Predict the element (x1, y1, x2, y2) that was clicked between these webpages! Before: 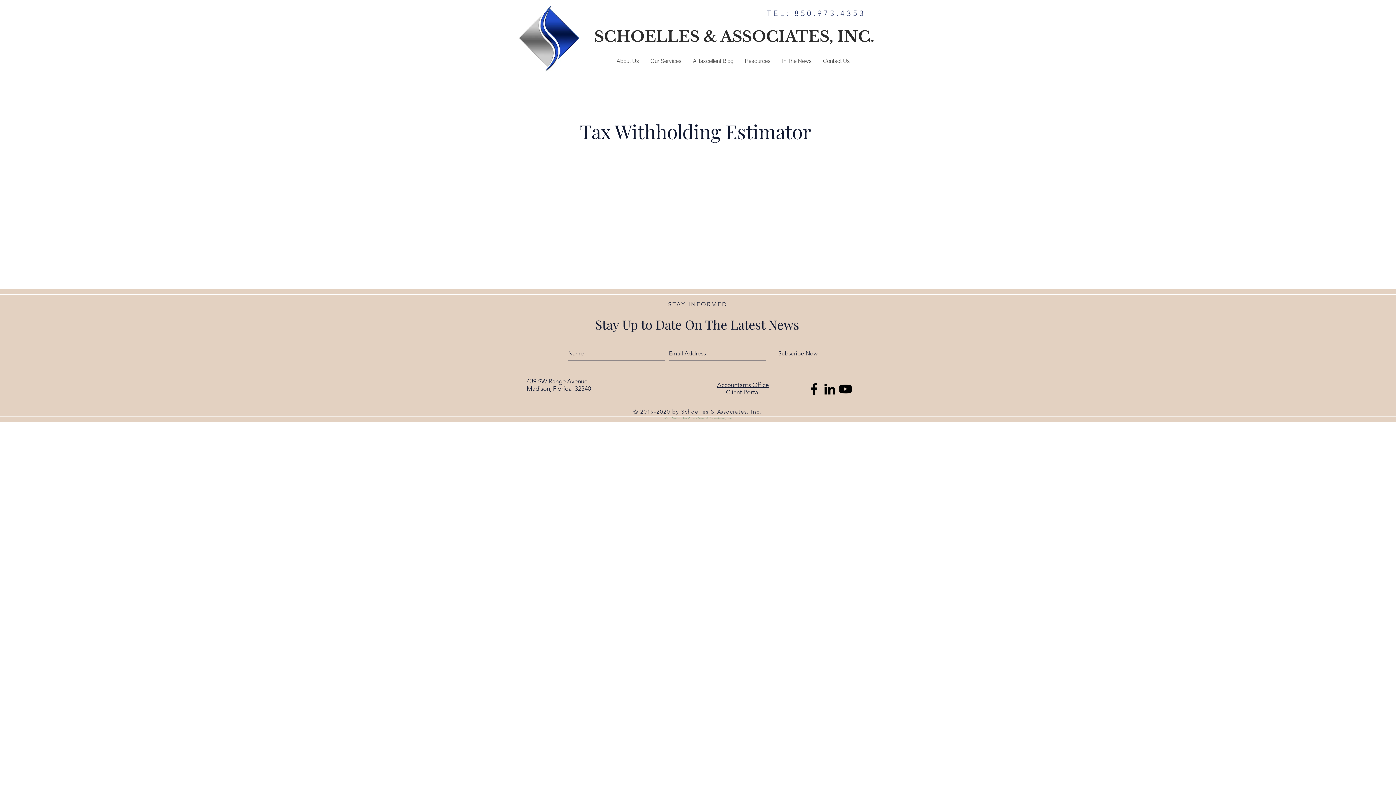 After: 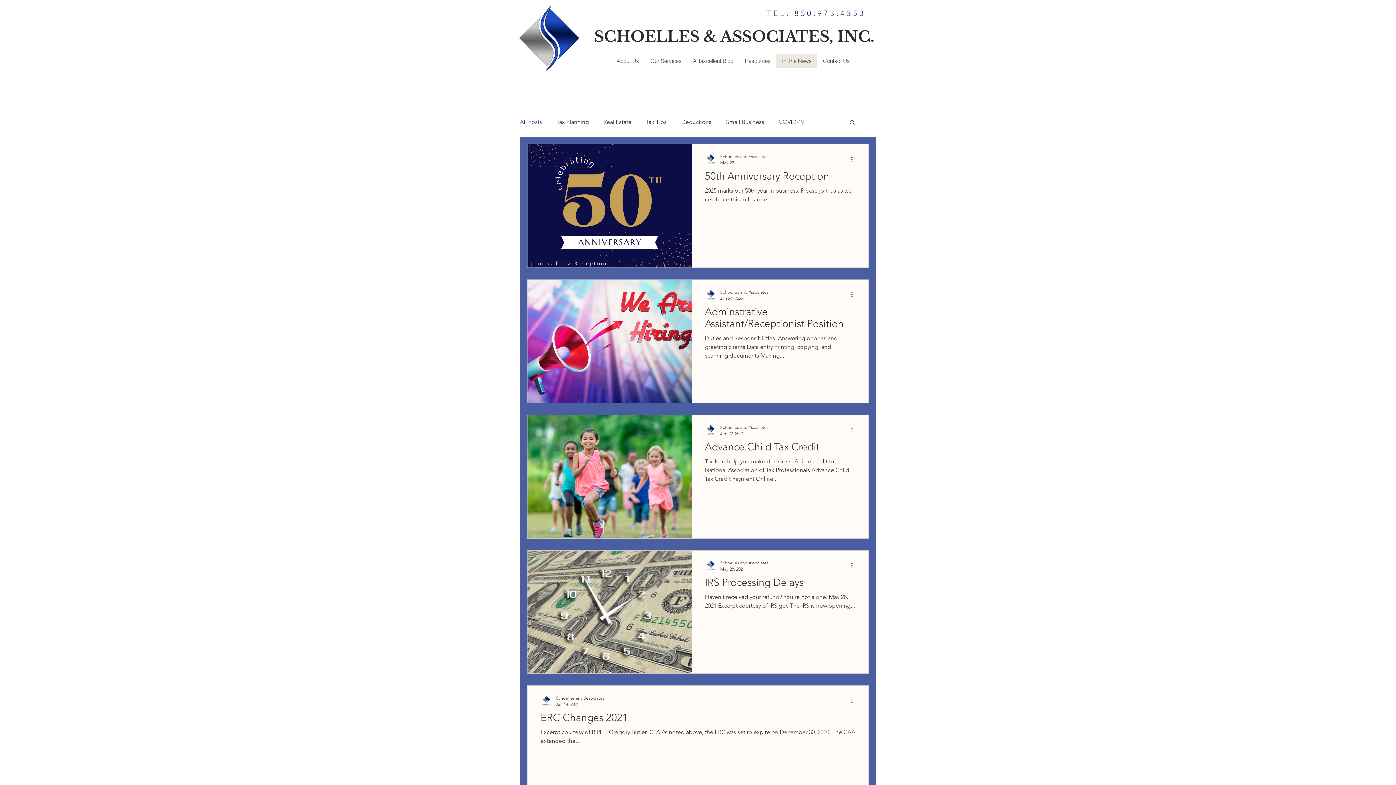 Action: label: In The News bbox: (776, 53, 817, 68)